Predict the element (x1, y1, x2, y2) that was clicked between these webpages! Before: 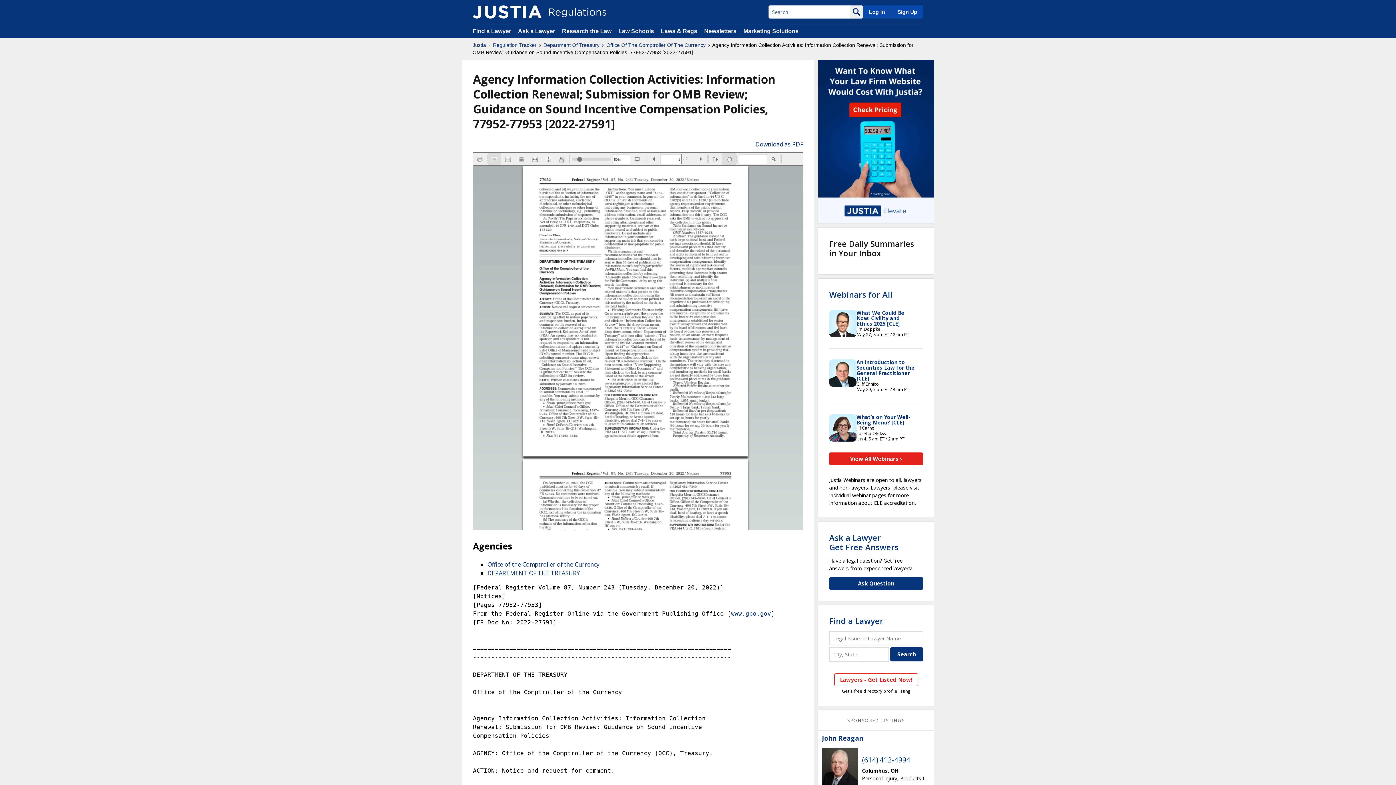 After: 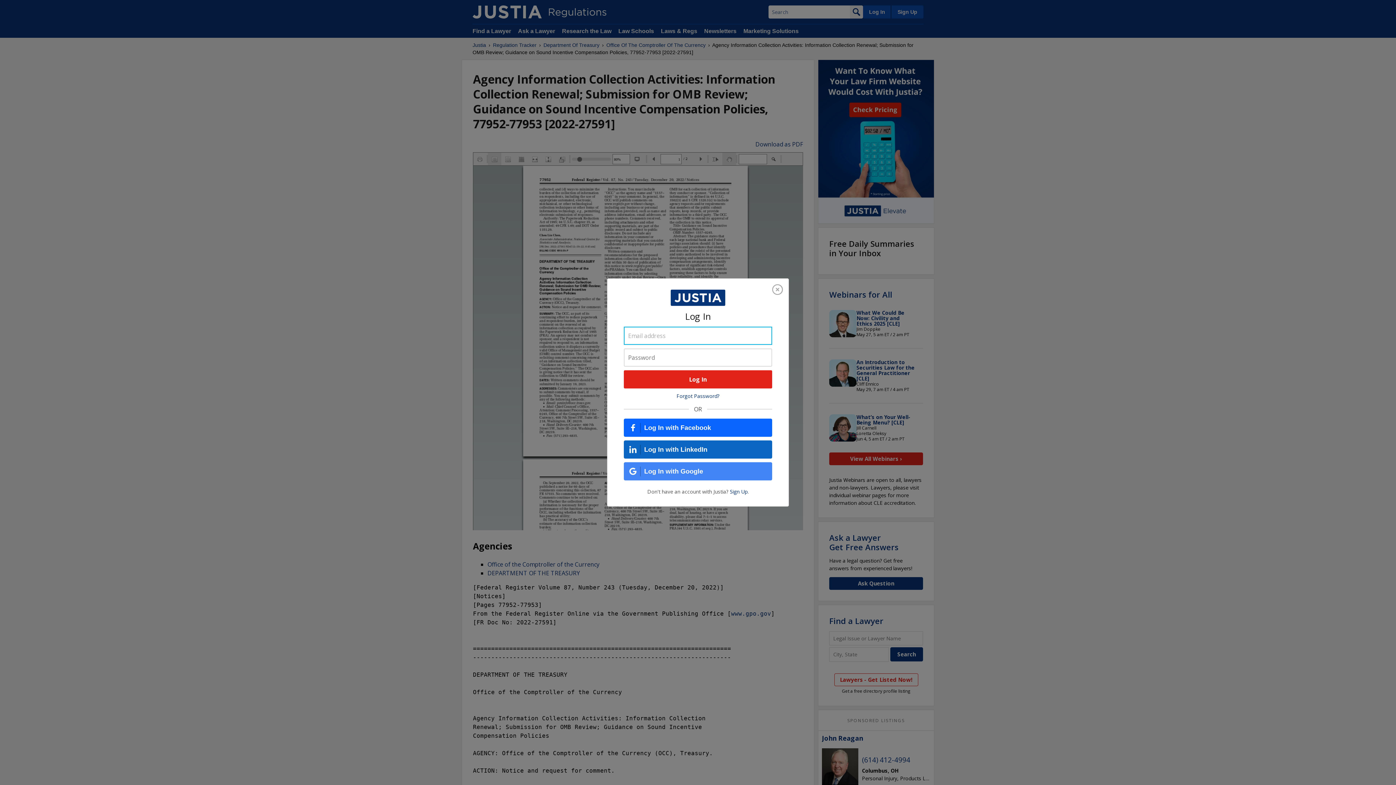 Action: bbox: (863, 5, 890, 18) label: Log In